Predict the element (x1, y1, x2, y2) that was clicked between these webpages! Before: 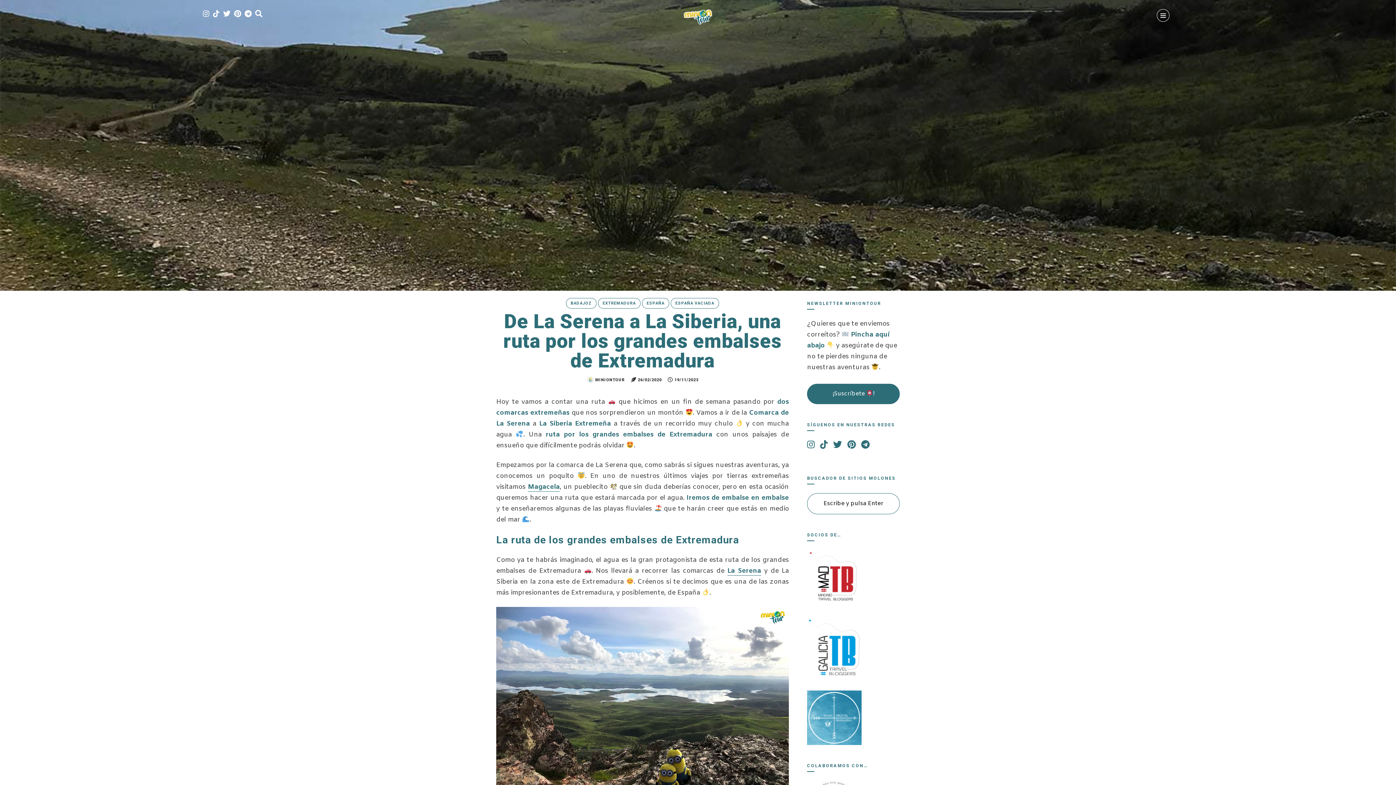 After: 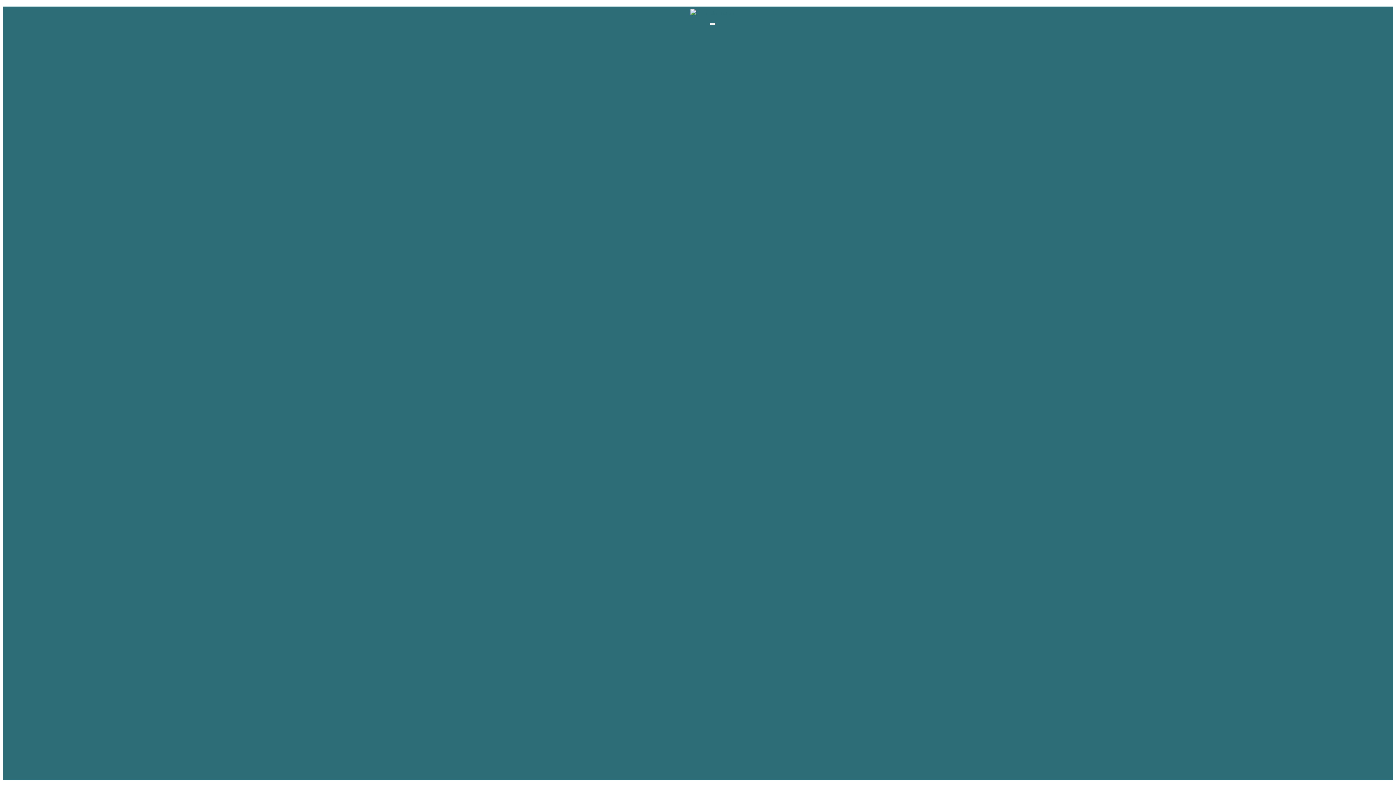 Action: bbox: (598, 298, 640, 308) label: EXTREMADURA